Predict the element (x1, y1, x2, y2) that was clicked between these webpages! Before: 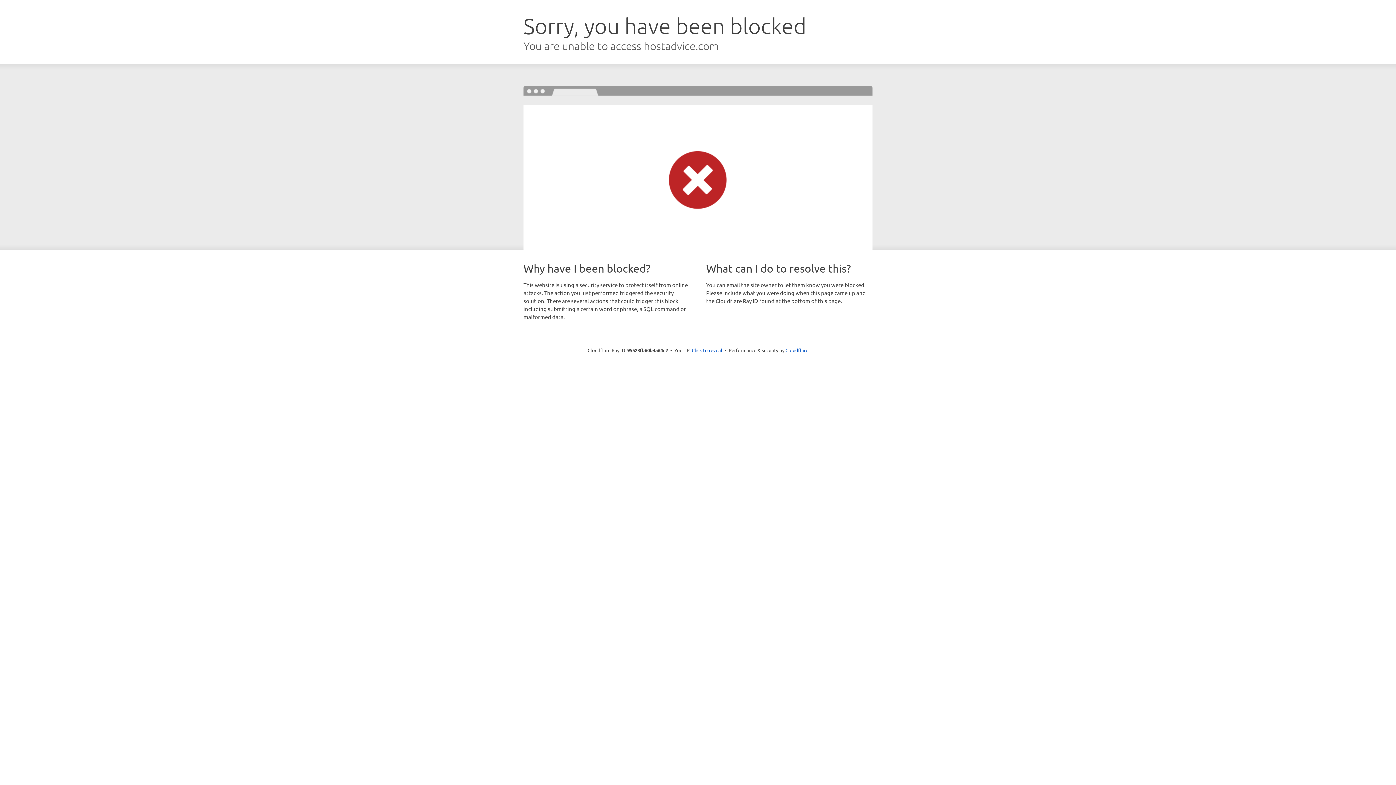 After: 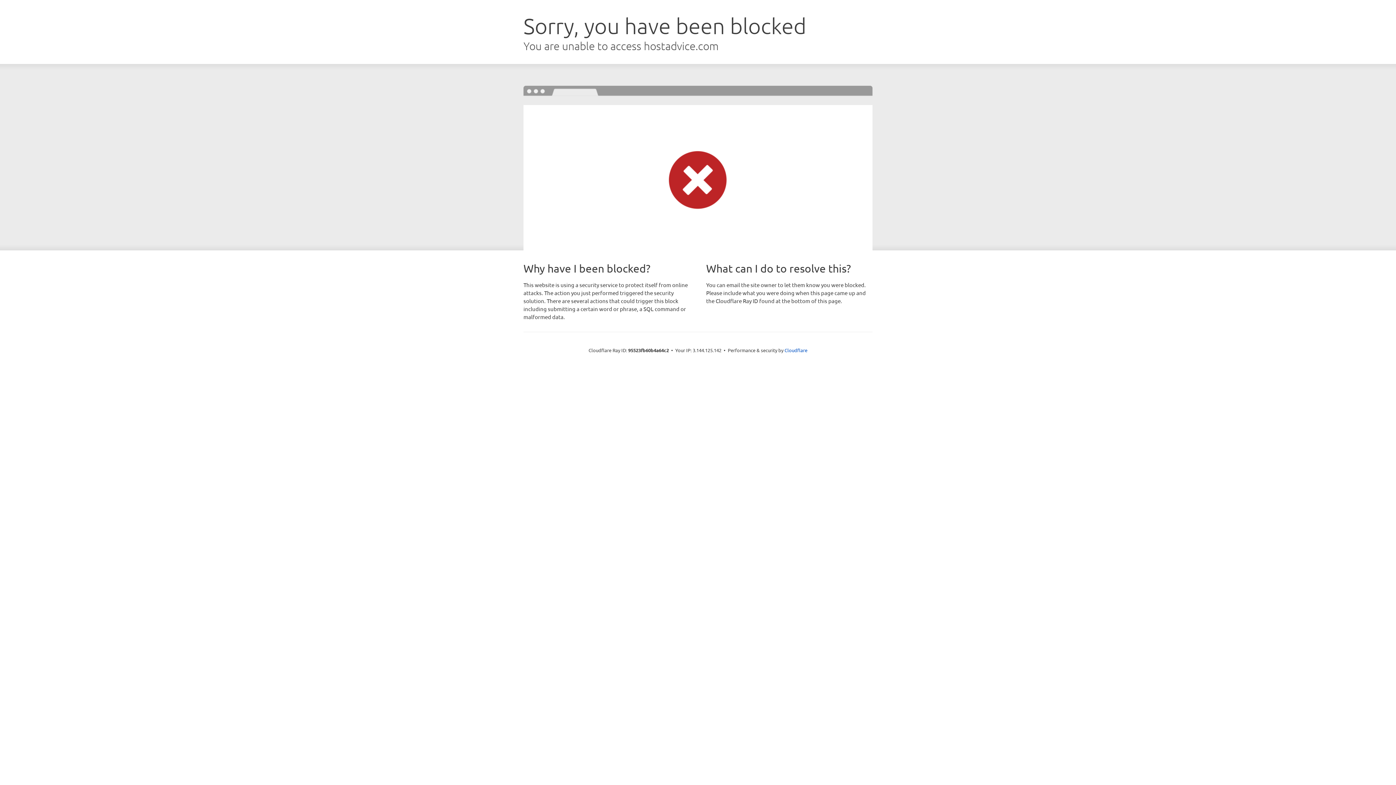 Action: bbox: (692, 346, 722, 353) label: Click to reveal